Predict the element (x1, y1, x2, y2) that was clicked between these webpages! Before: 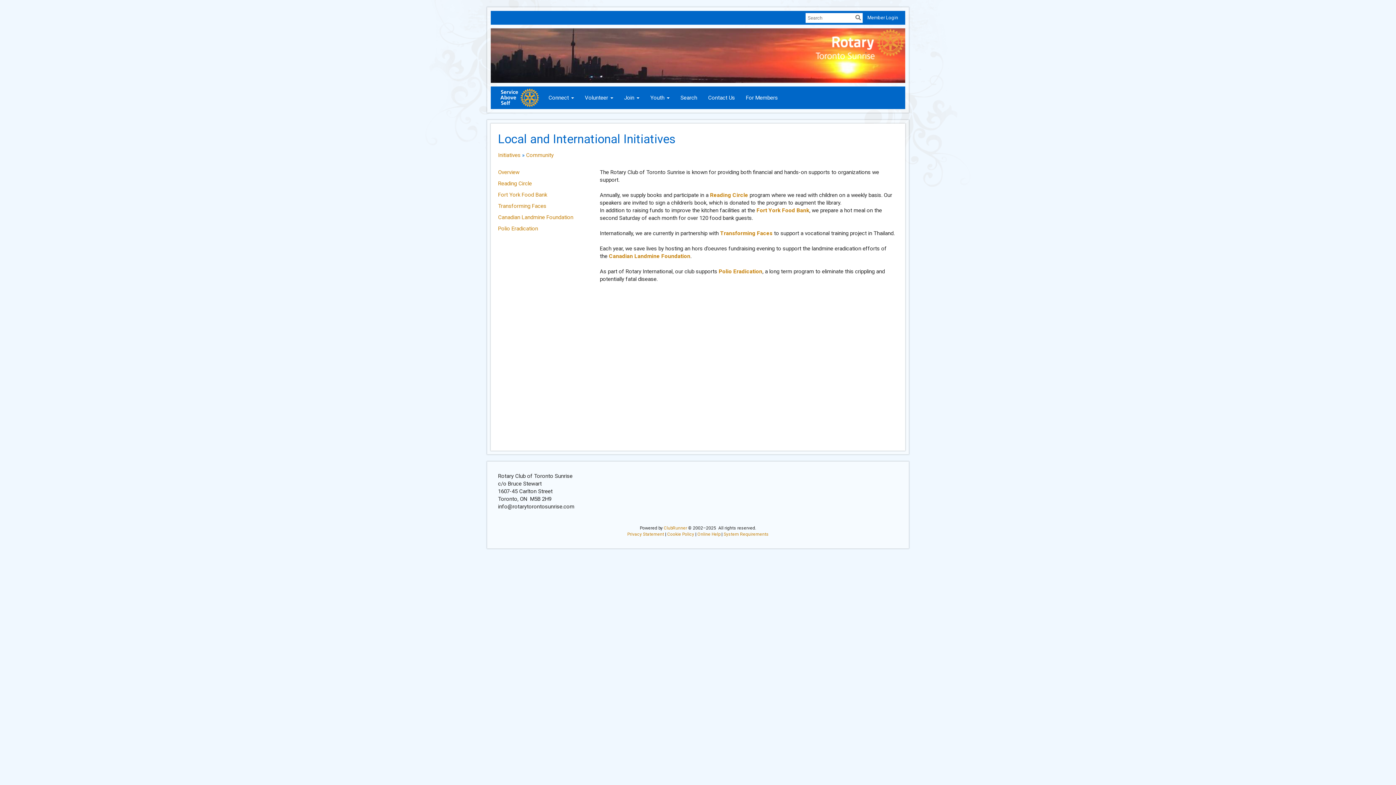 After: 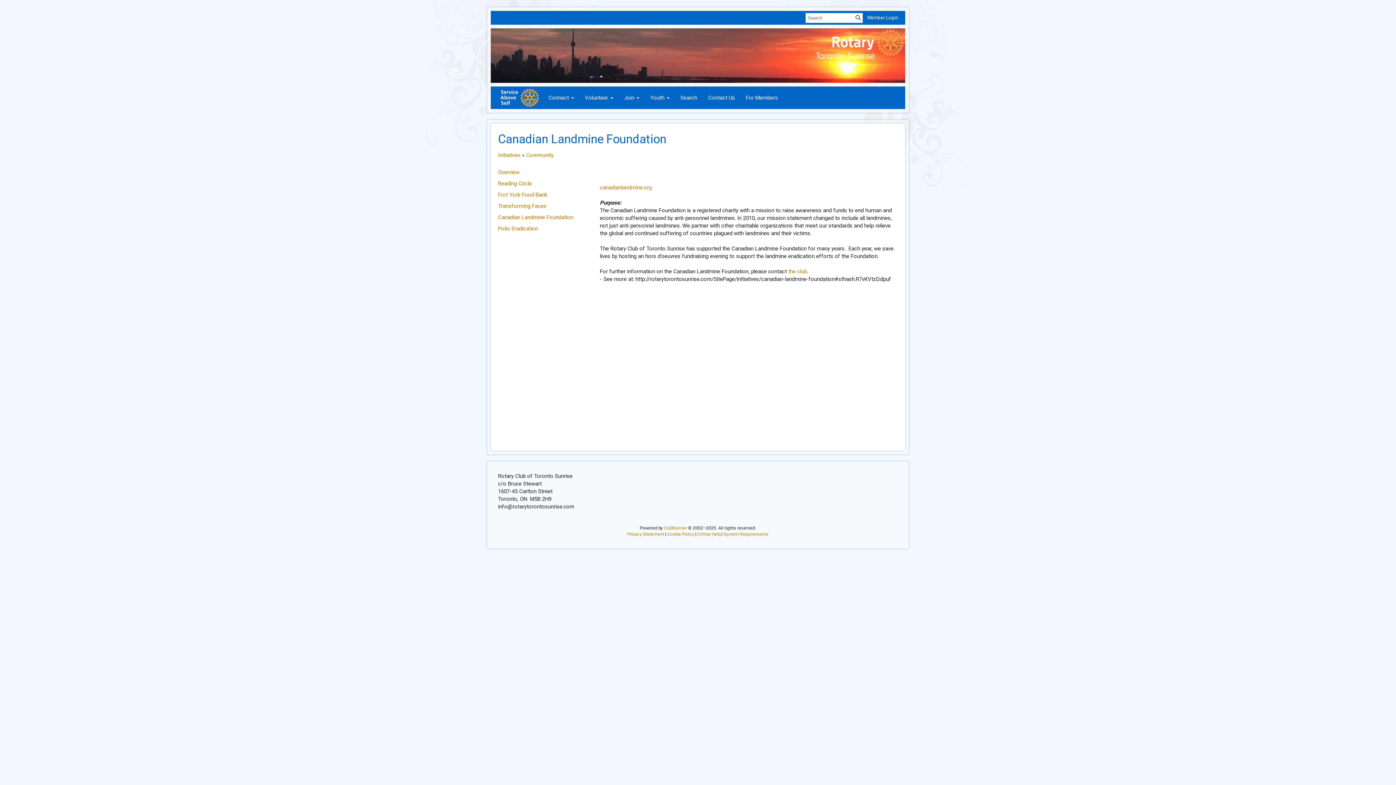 Action: label: Canadian Landmine Foundation bbox: (498, 214, 573, 220)